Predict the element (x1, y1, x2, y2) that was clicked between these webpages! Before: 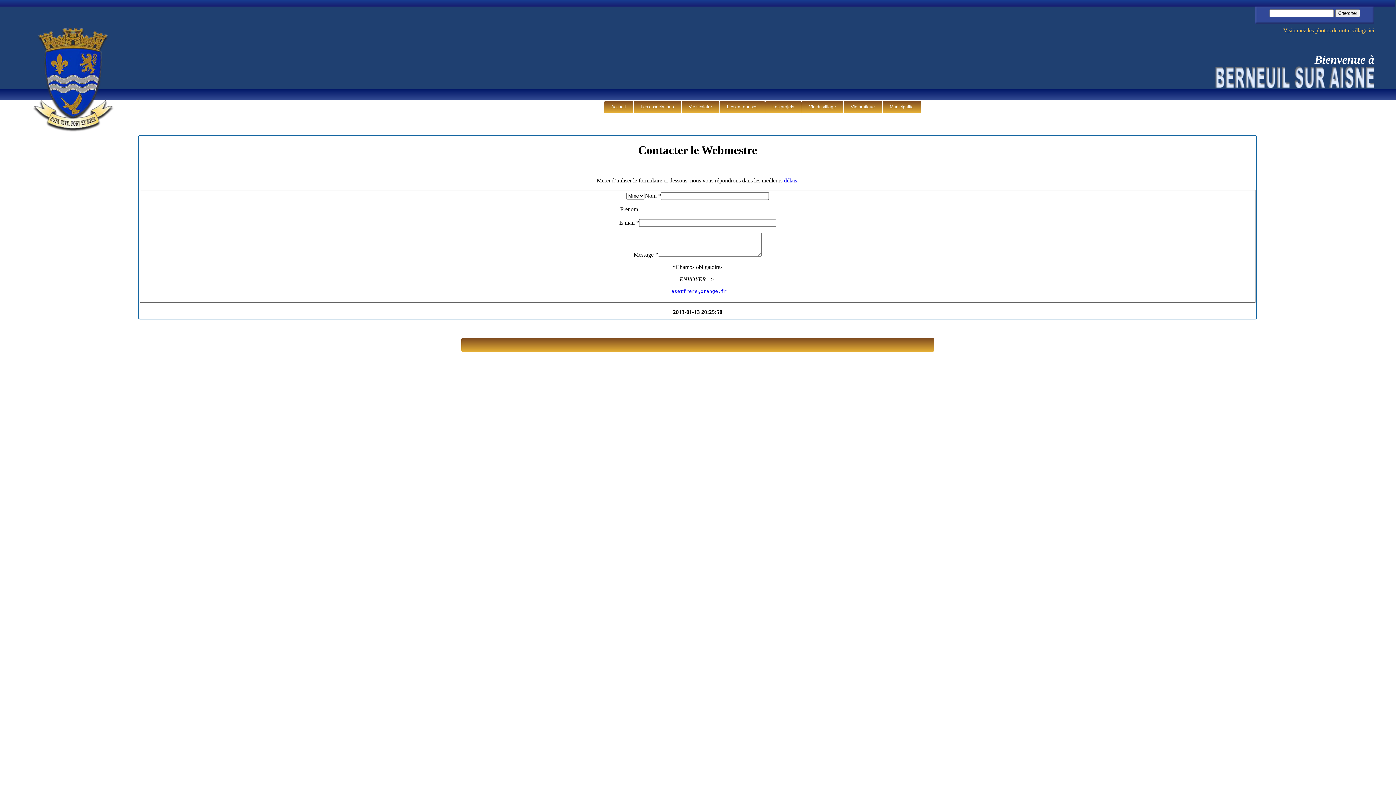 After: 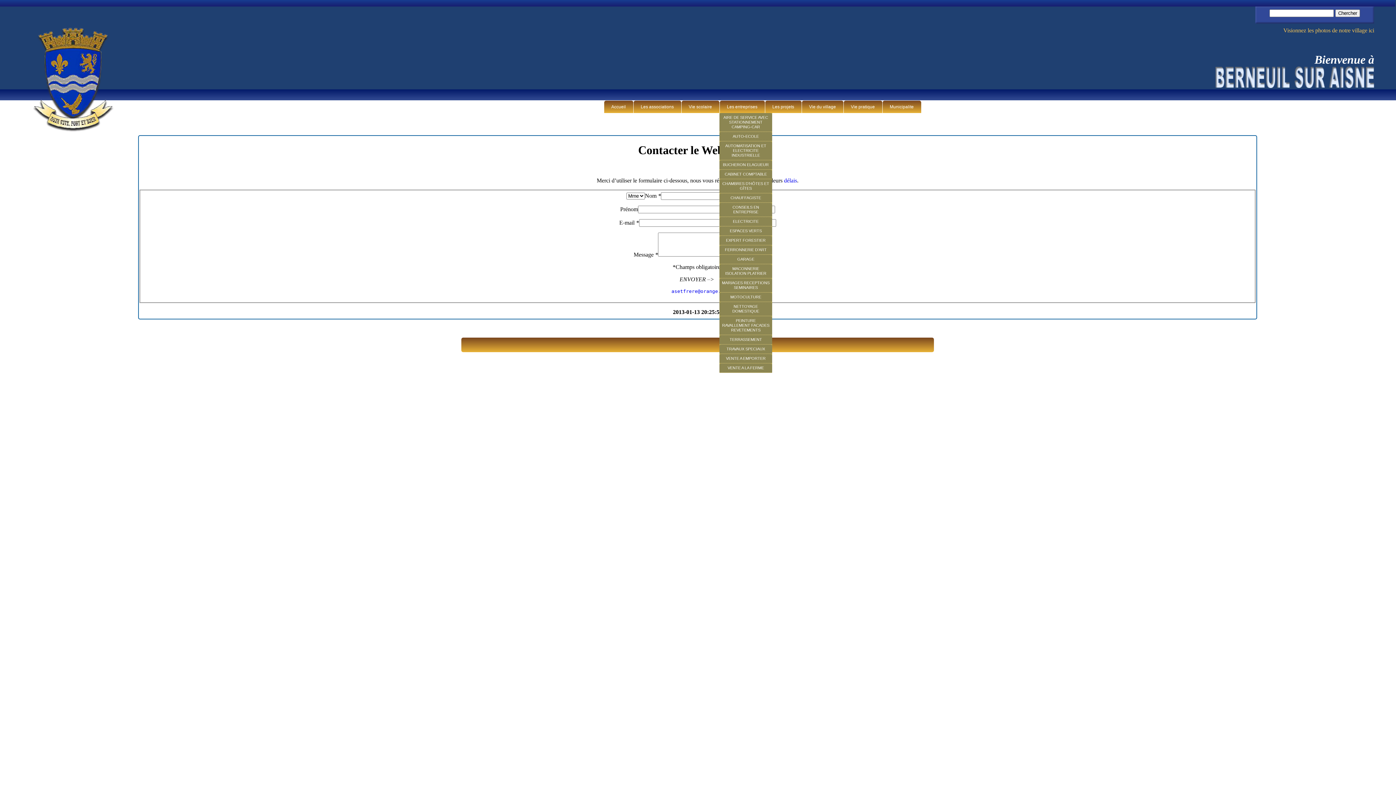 Action: label: Les entreprises bbox: (719, 100, 764, 113)